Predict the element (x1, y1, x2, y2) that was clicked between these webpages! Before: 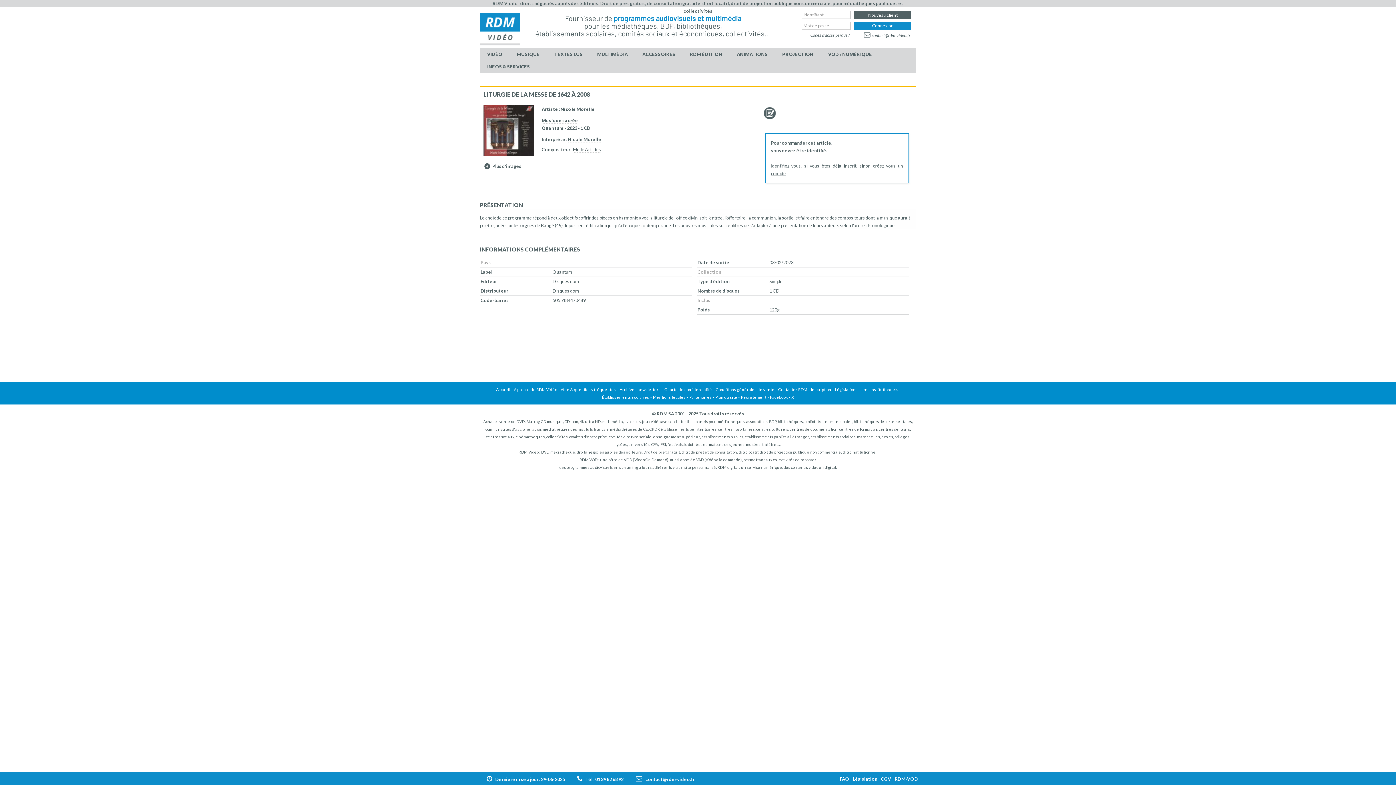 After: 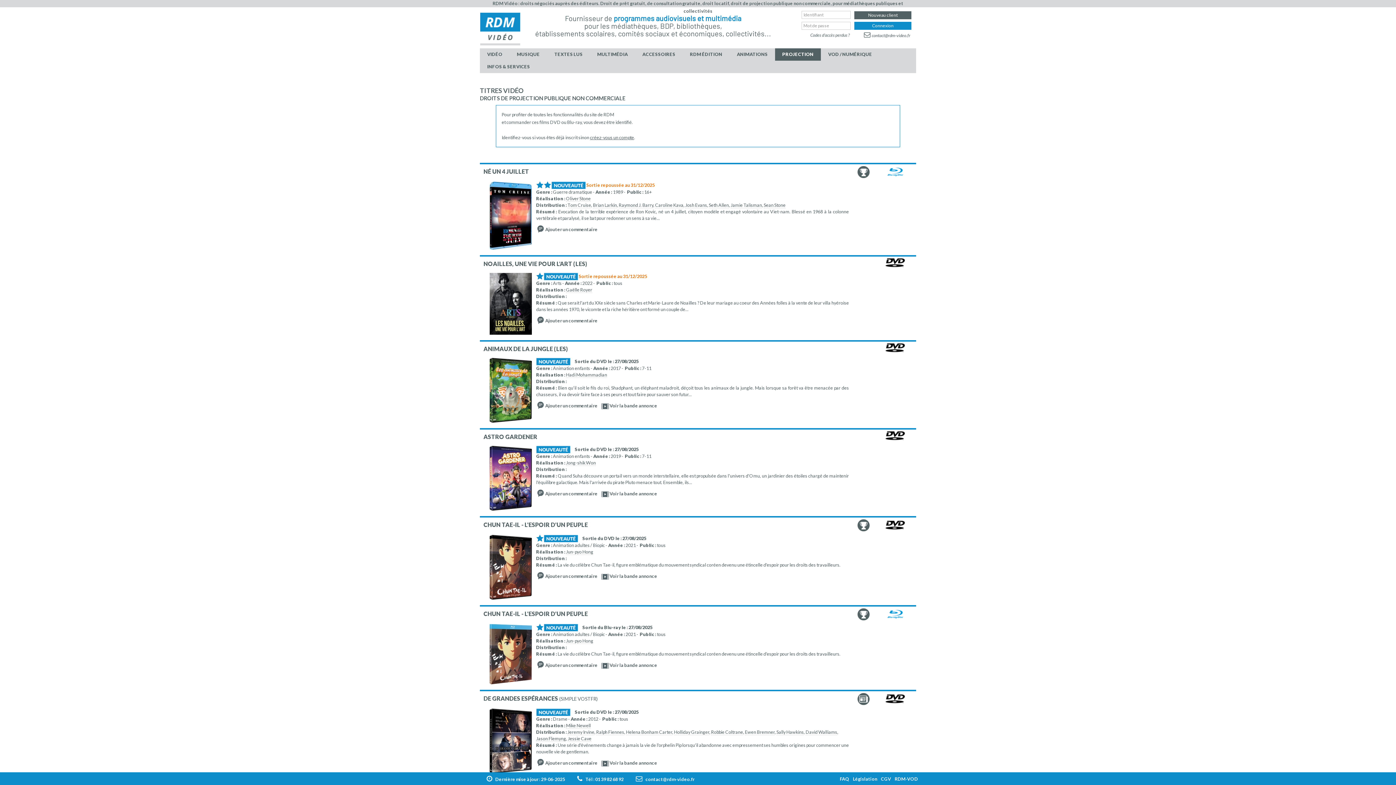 Action: label: PROJECTION bbox: (775, 48, 821, 60)